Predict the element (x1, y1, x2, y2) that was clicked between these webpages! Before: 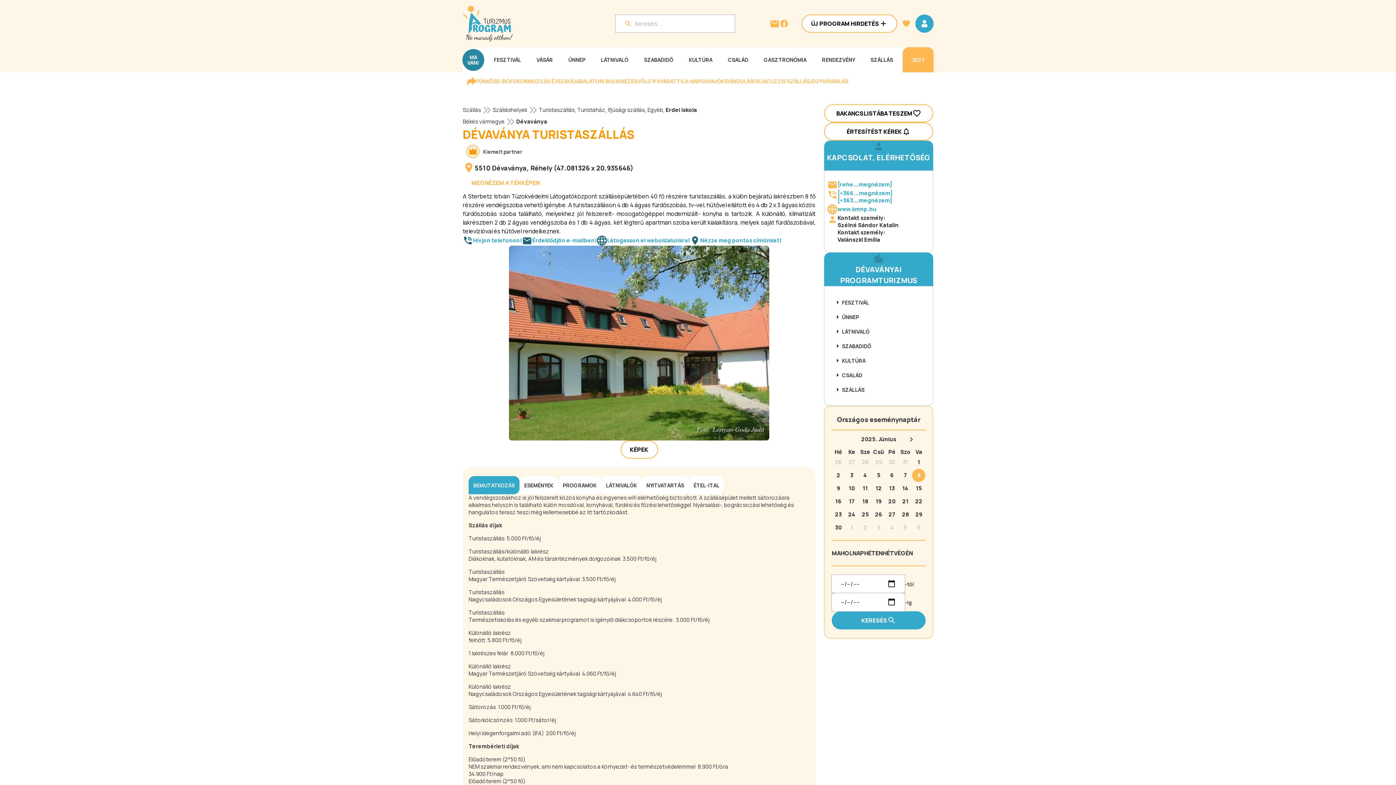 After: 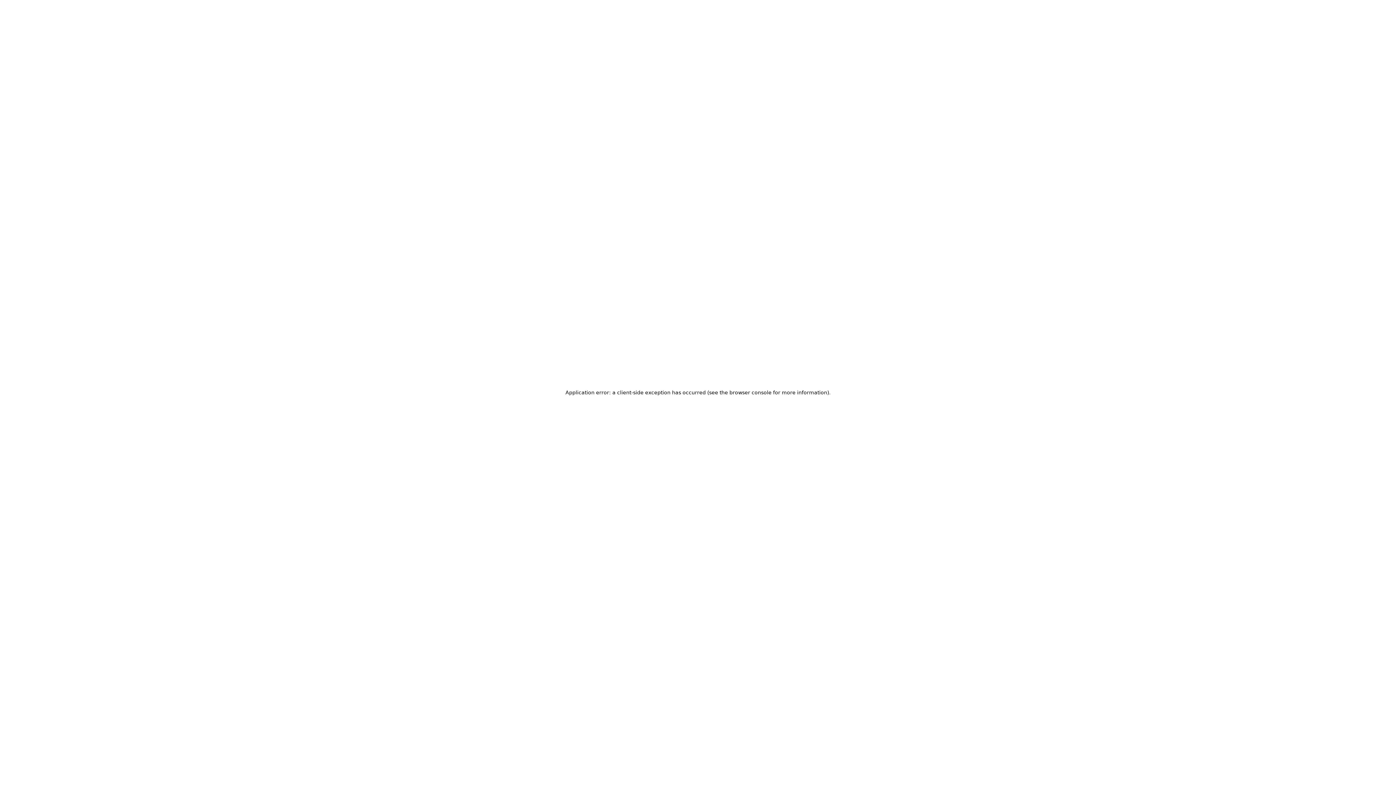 Action: bbox: (887, 521, 896, 534) label: 4